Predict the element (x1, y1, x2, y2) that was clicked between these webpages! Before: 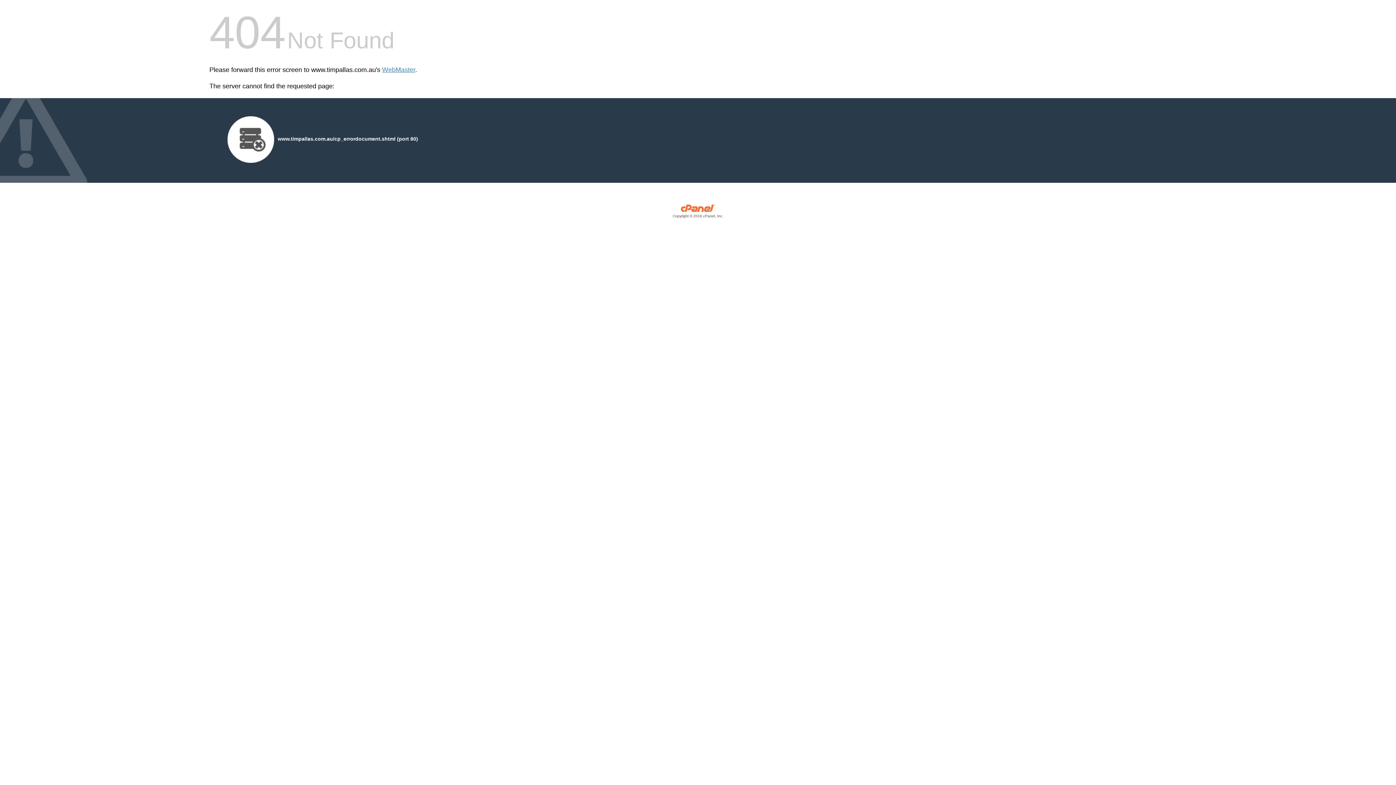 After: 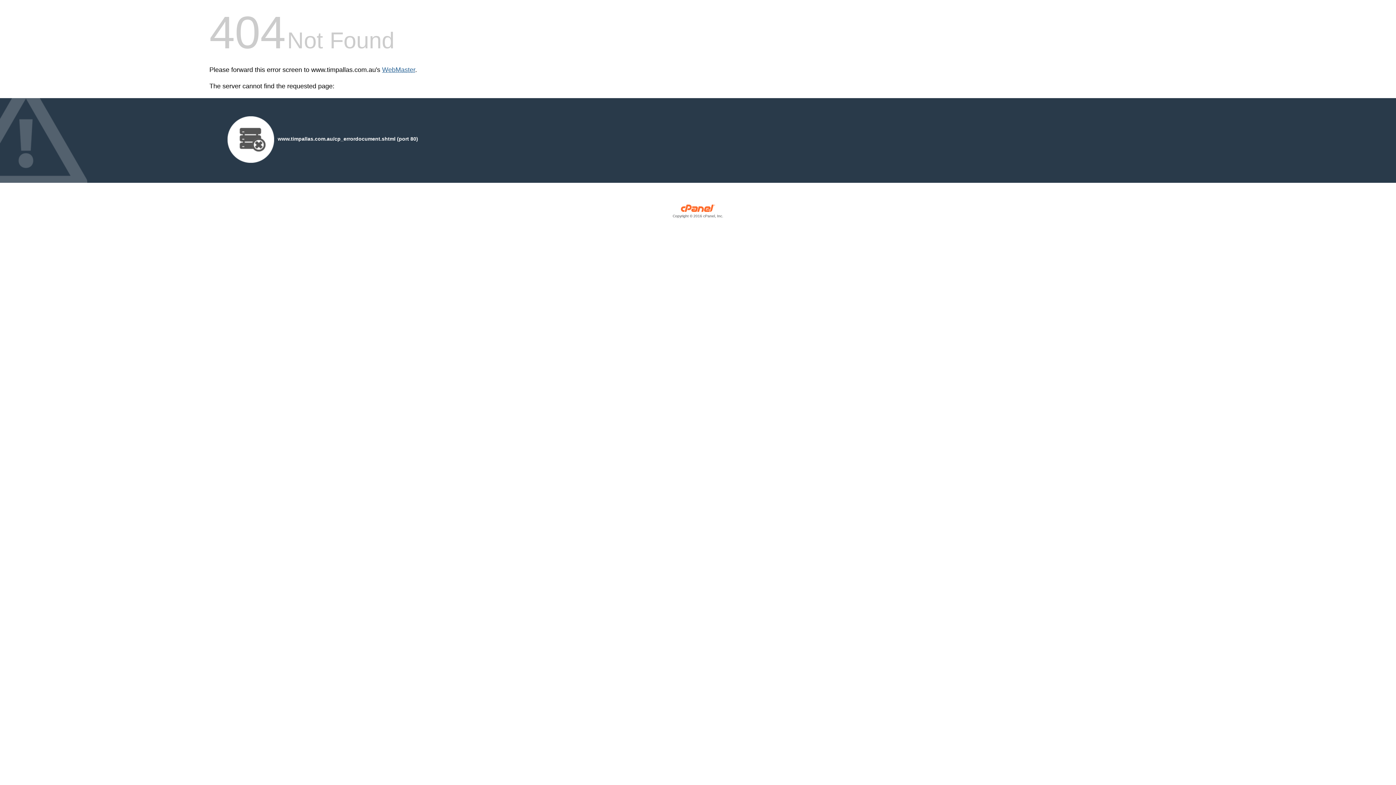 Action: bbox: (382, 66, 415, 73) label: WebMaster